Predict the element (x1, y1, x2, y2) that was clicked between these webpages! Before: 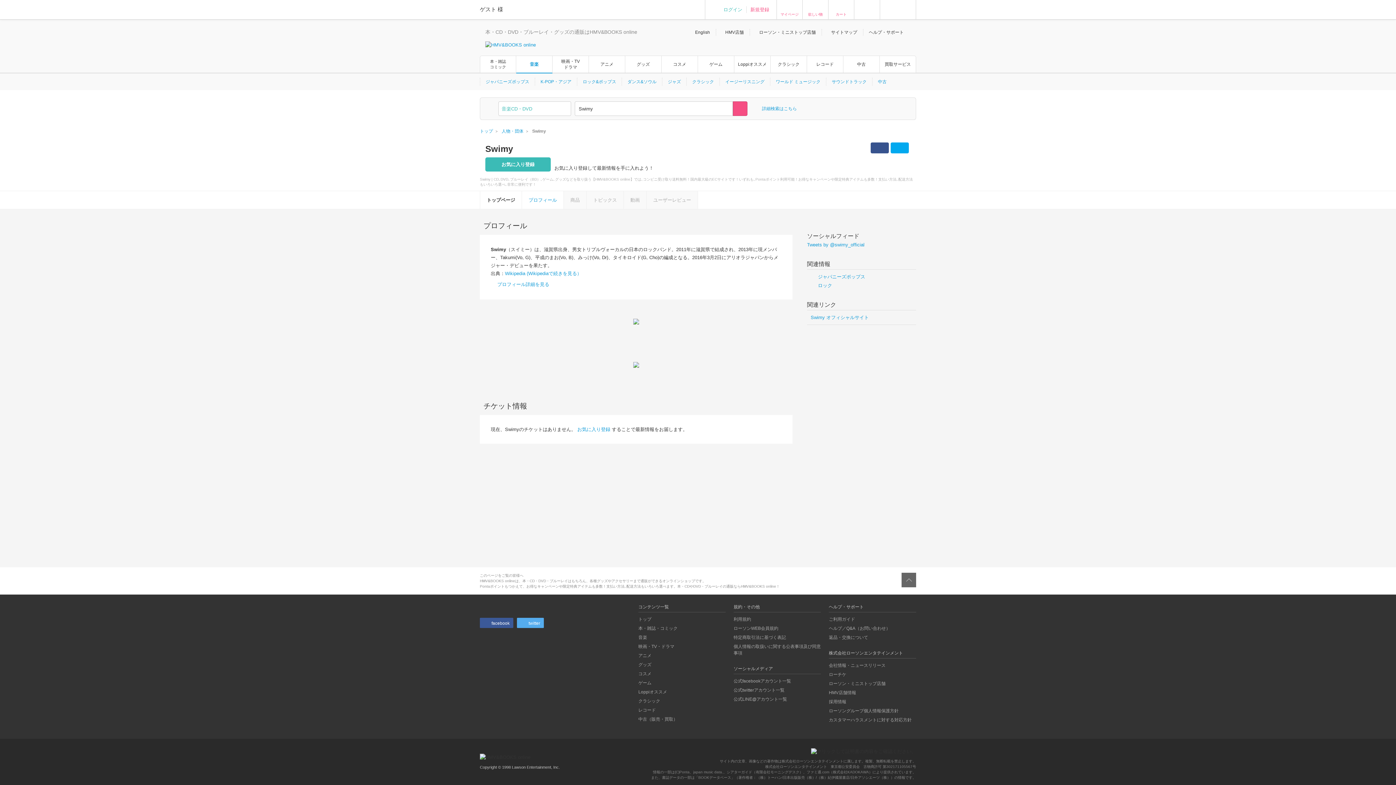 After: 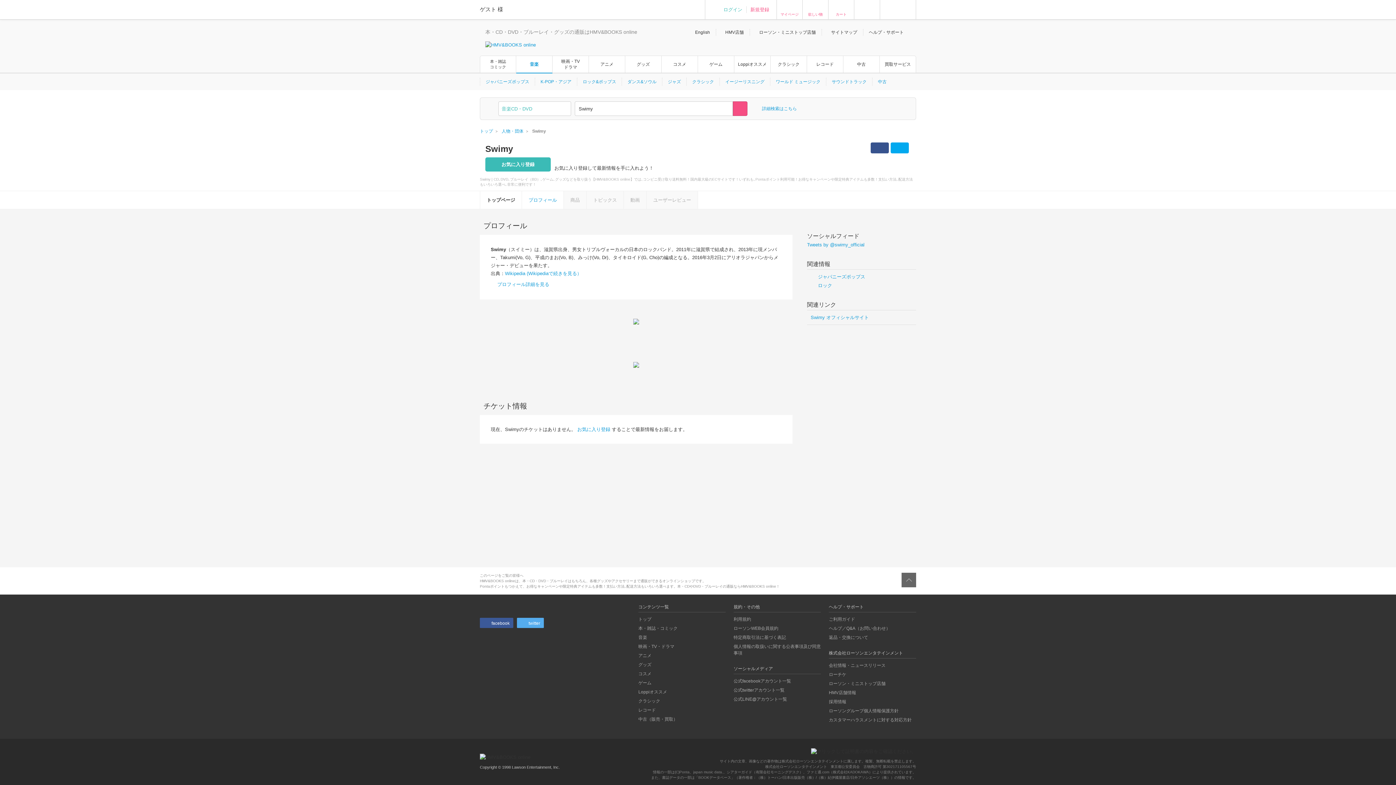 Action: label: ページ上部へ bbox: (901, 573, 916, 587)